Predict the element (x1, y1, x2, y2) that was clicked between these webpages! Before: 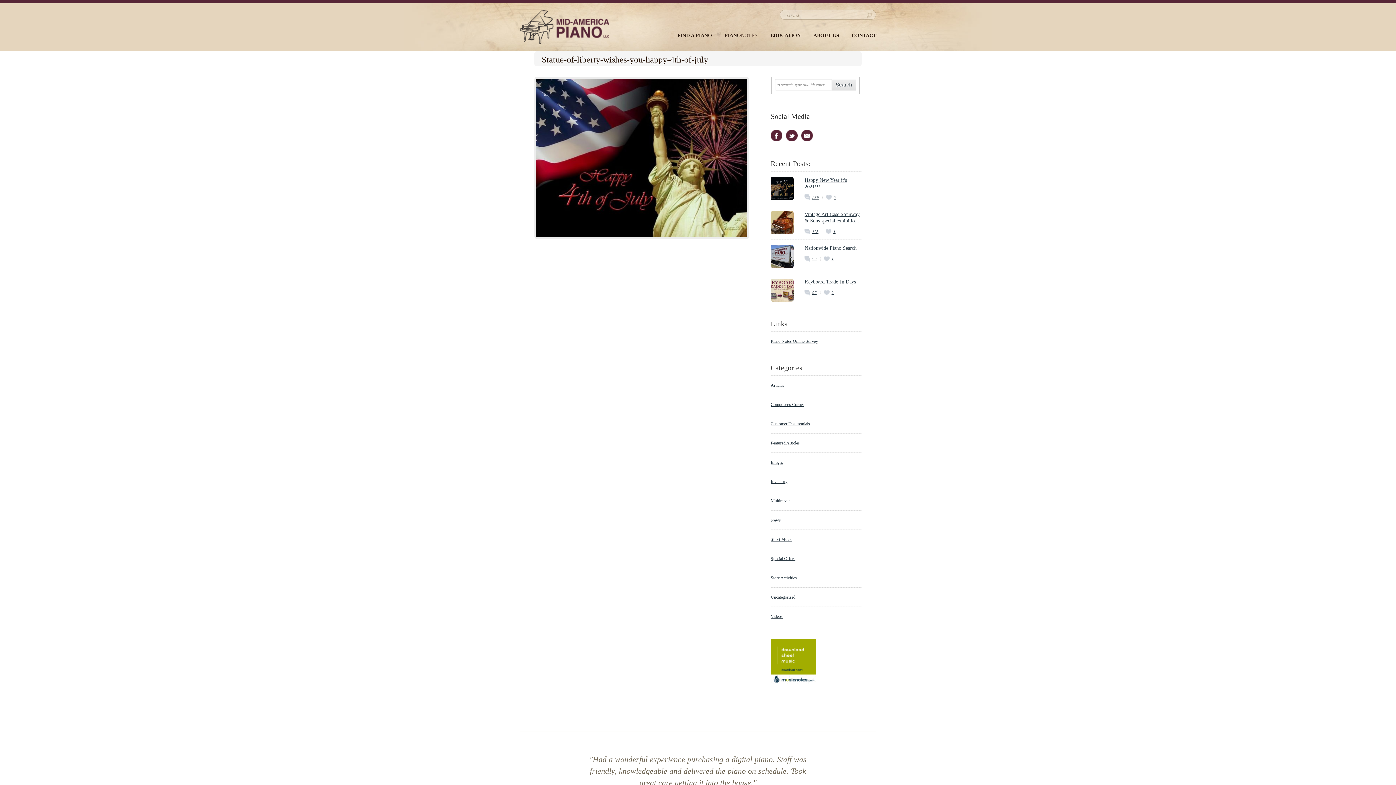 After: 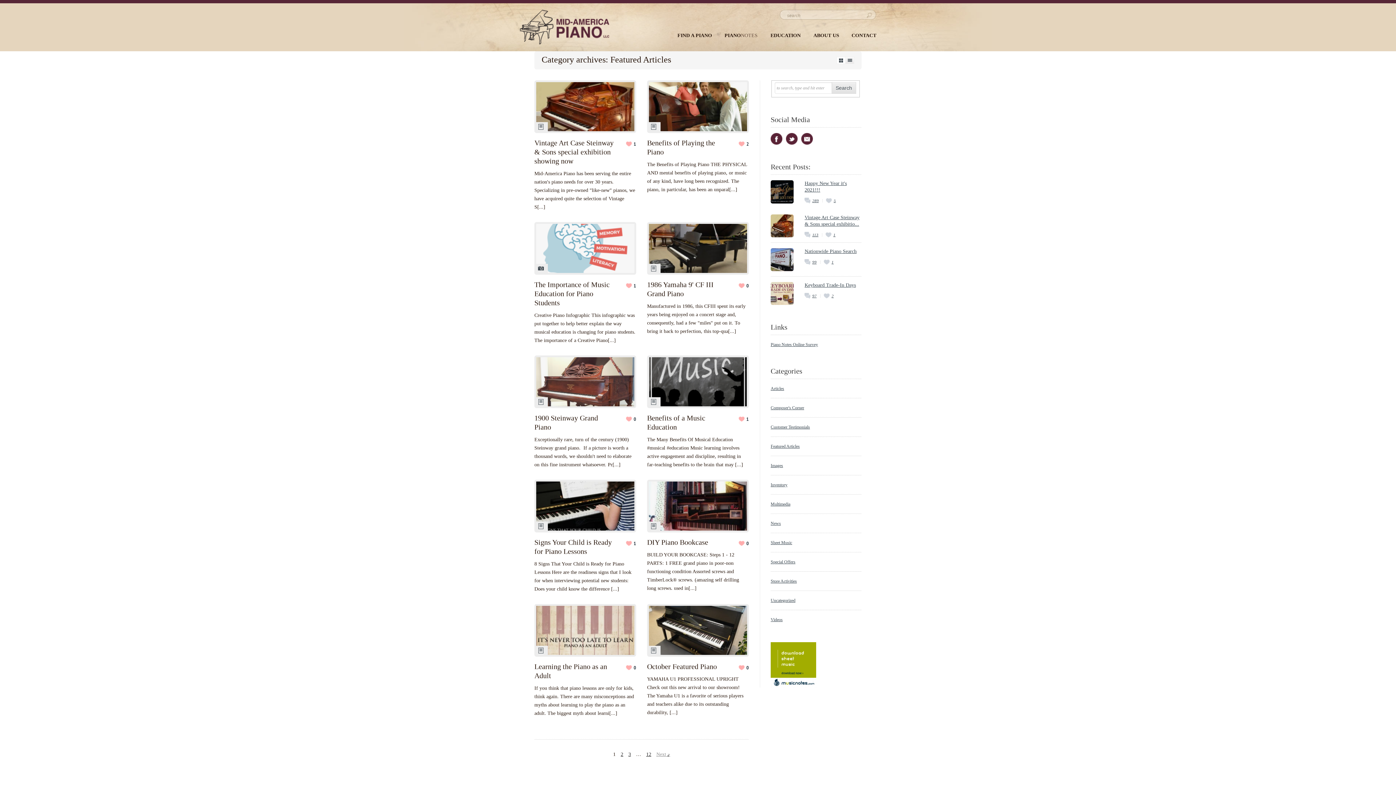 Action: label: Featured Articles bbox: (770, 440, 800, 445)